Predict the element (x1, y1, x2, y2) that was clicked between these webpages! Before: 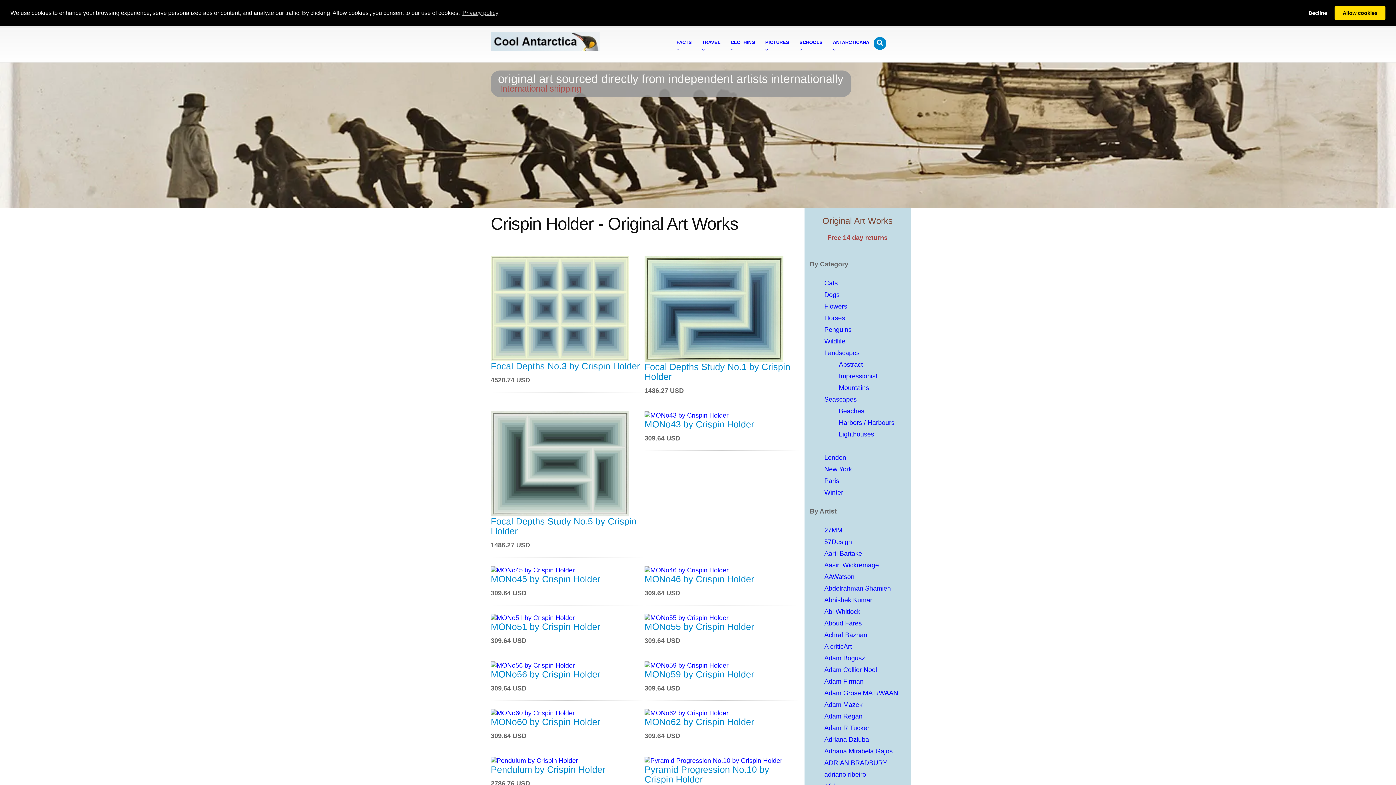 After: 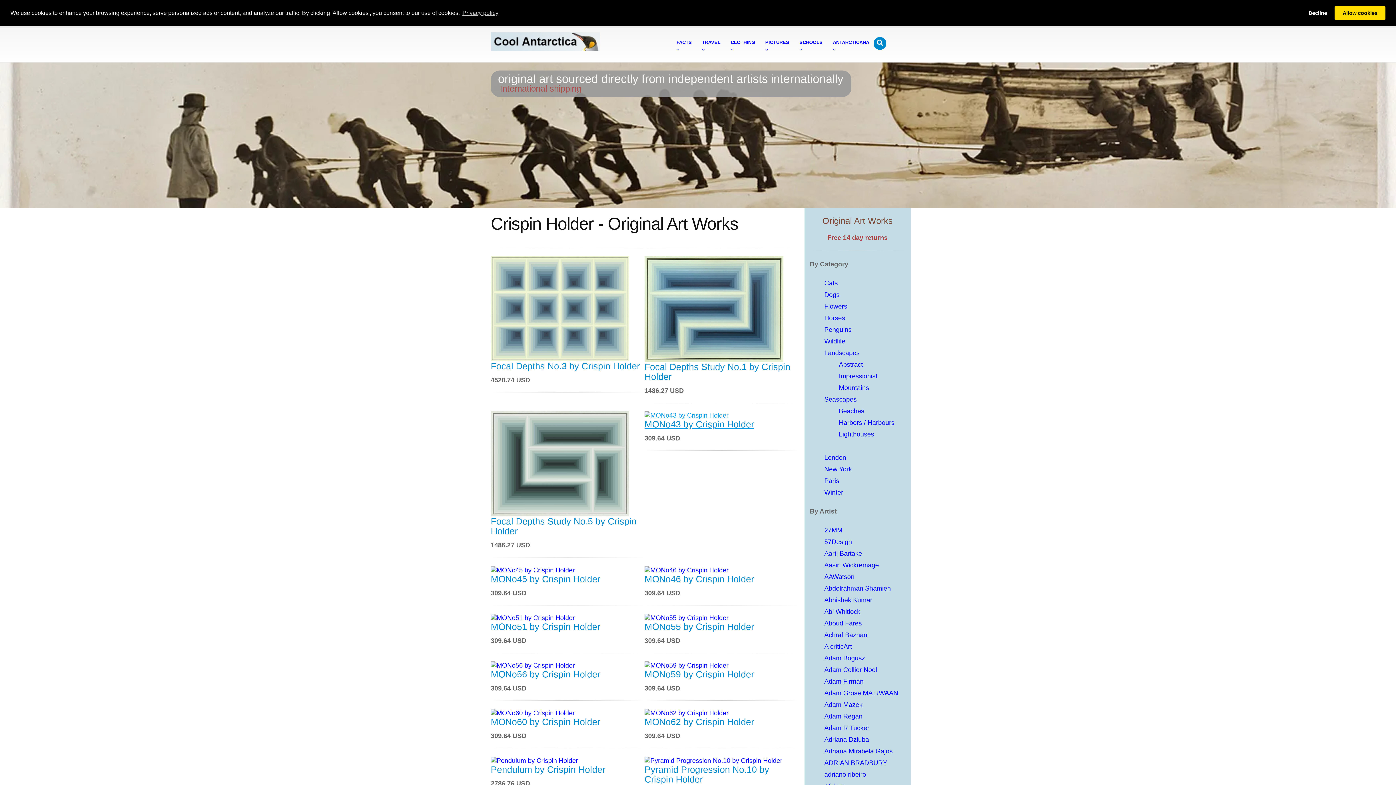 Action: label: MONo43 by Crispin Holder bbox: (644, 411, 798, 429)